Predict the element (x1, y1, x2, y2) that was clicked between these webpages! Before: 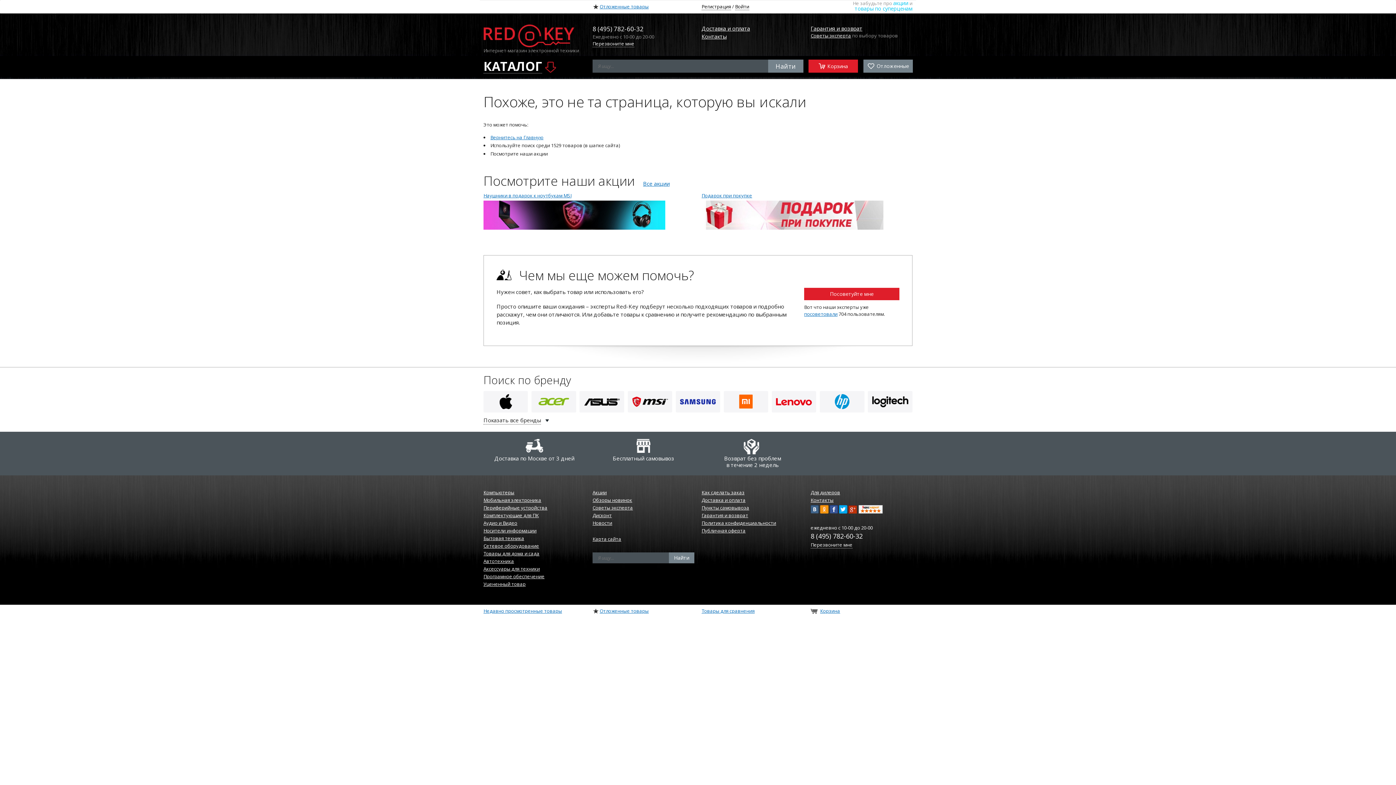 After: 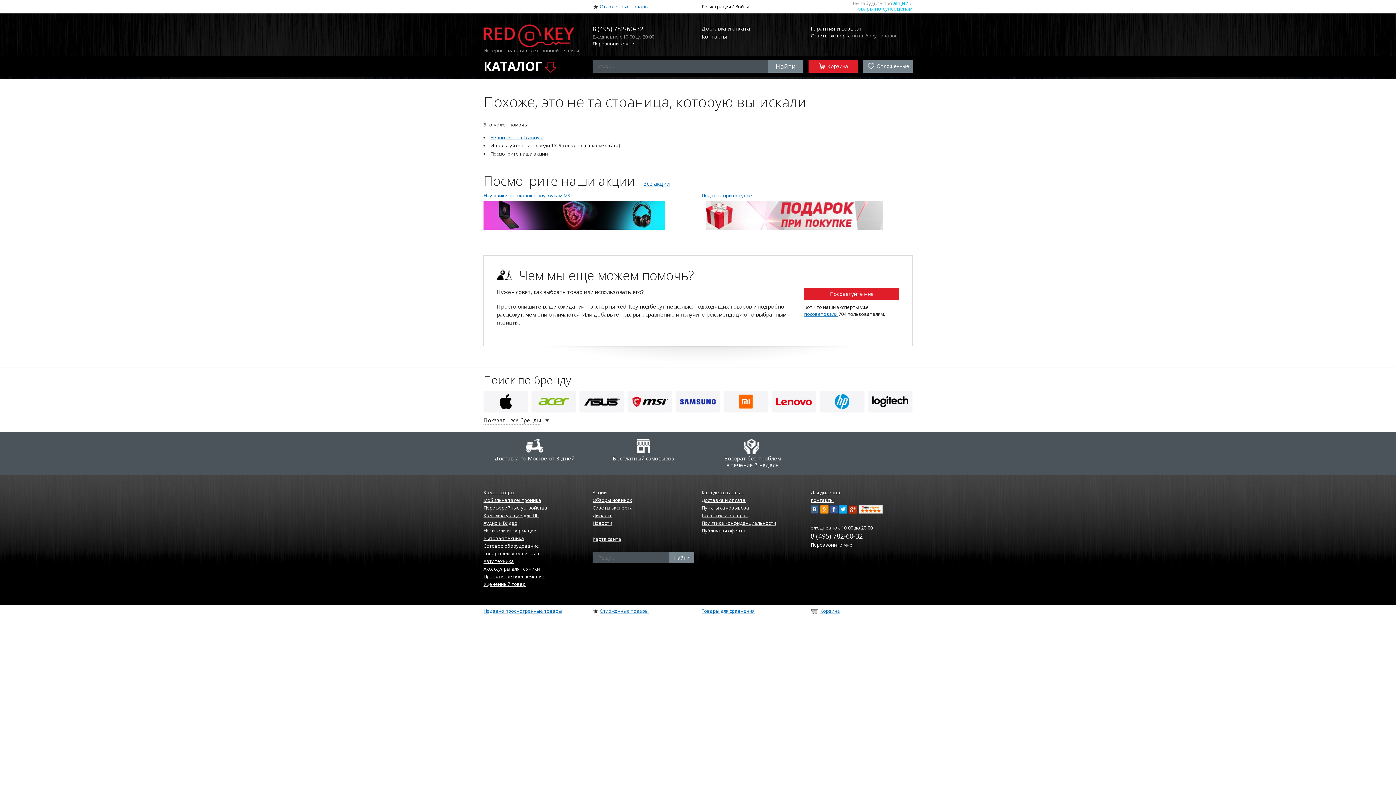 Action: bbox: (829, 505, 838, 513)